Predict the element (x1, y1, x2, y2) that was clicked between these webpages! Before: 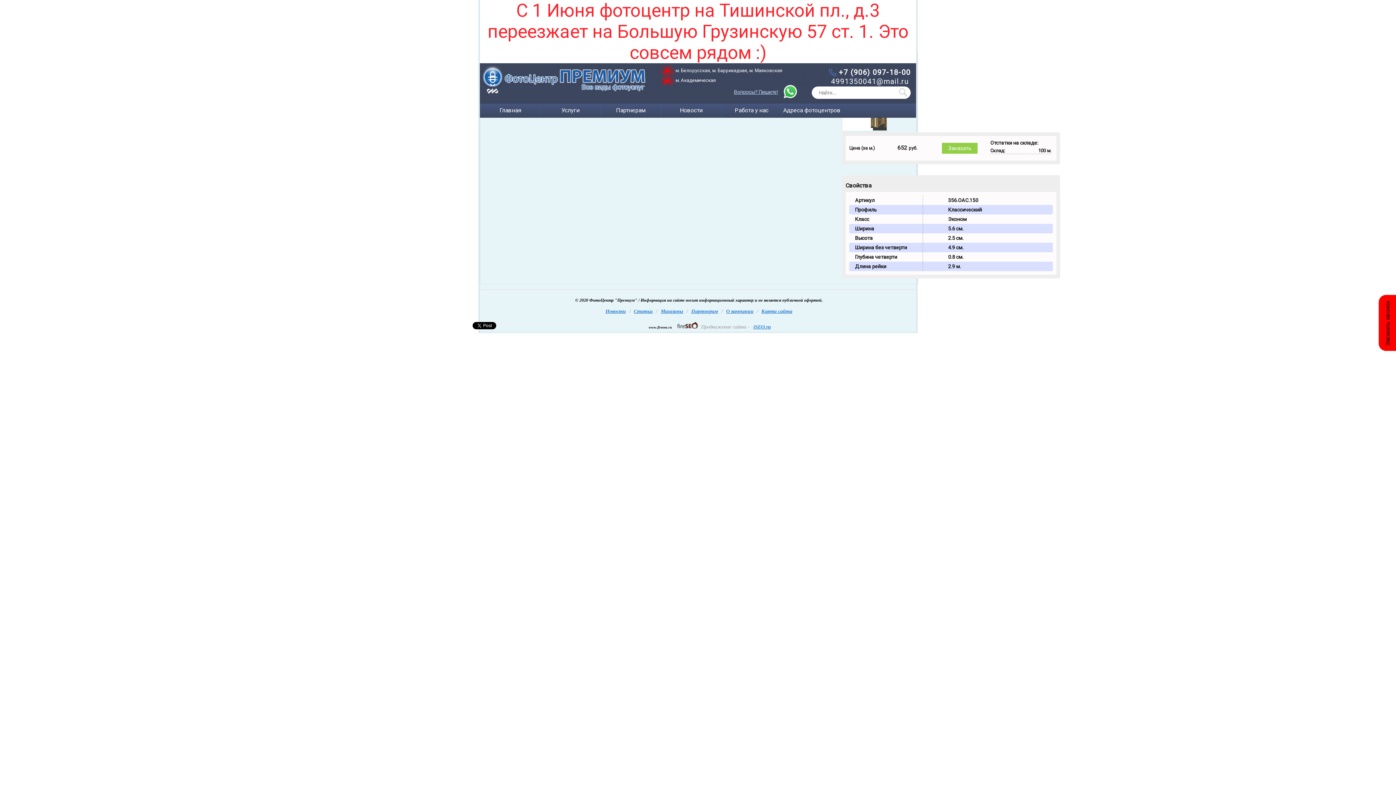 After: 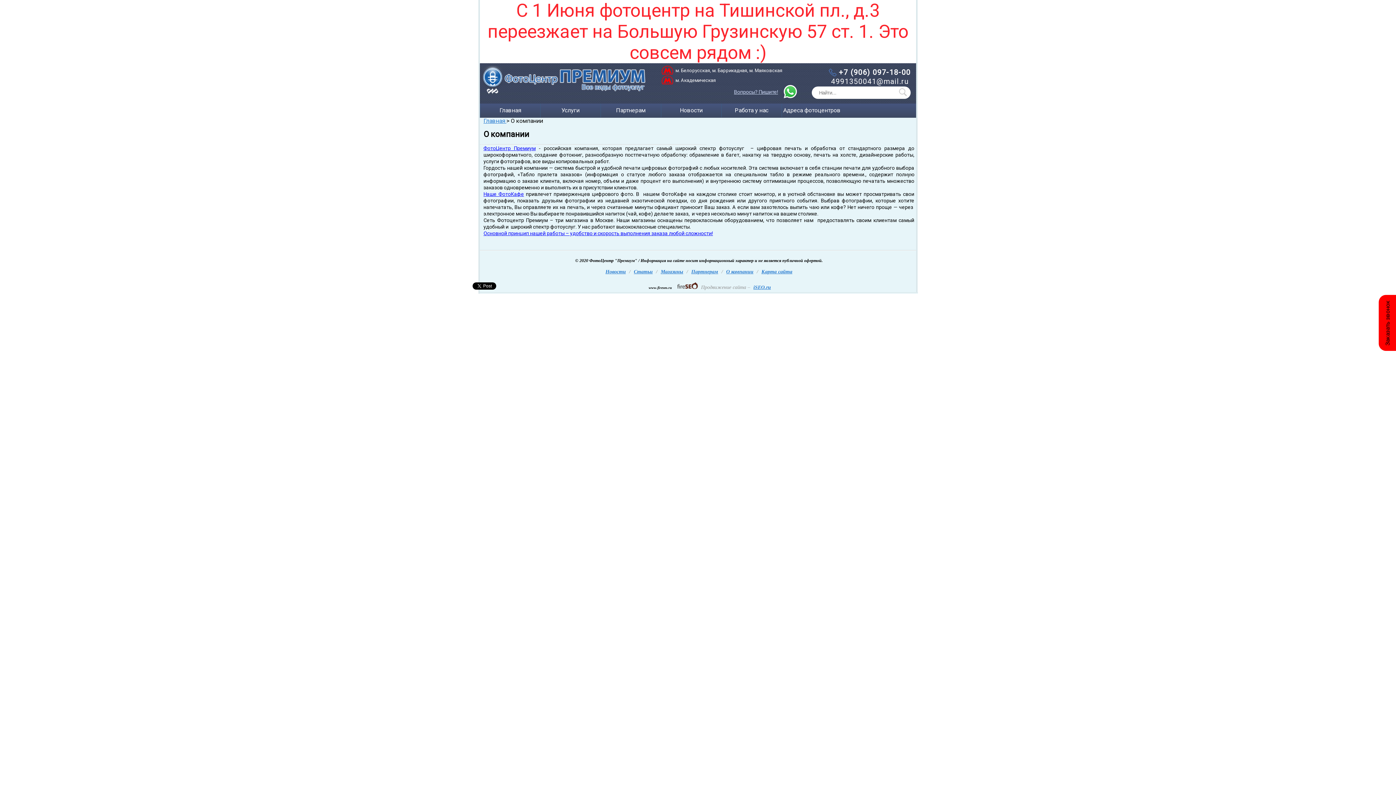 Action: bbox: (726, 308, 753, 314) label: О компании